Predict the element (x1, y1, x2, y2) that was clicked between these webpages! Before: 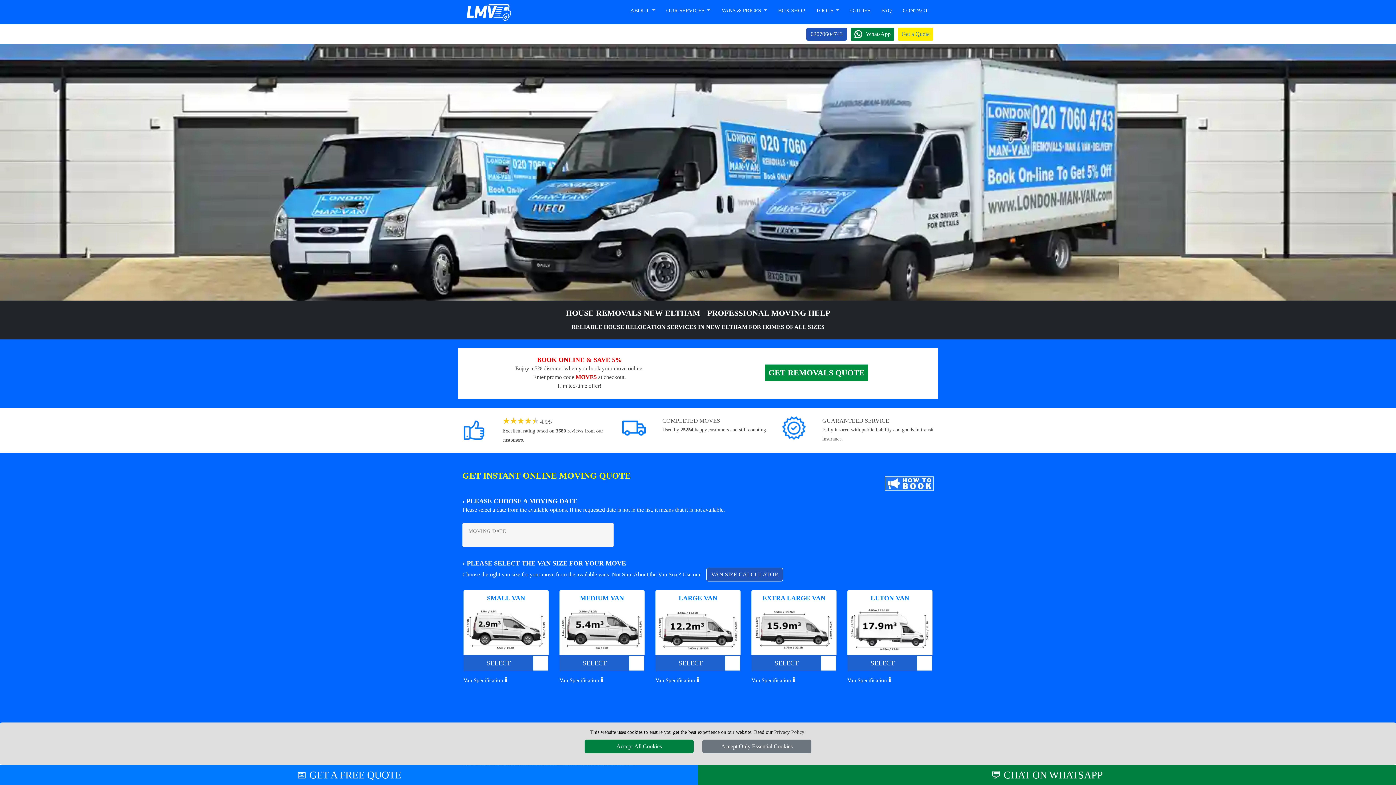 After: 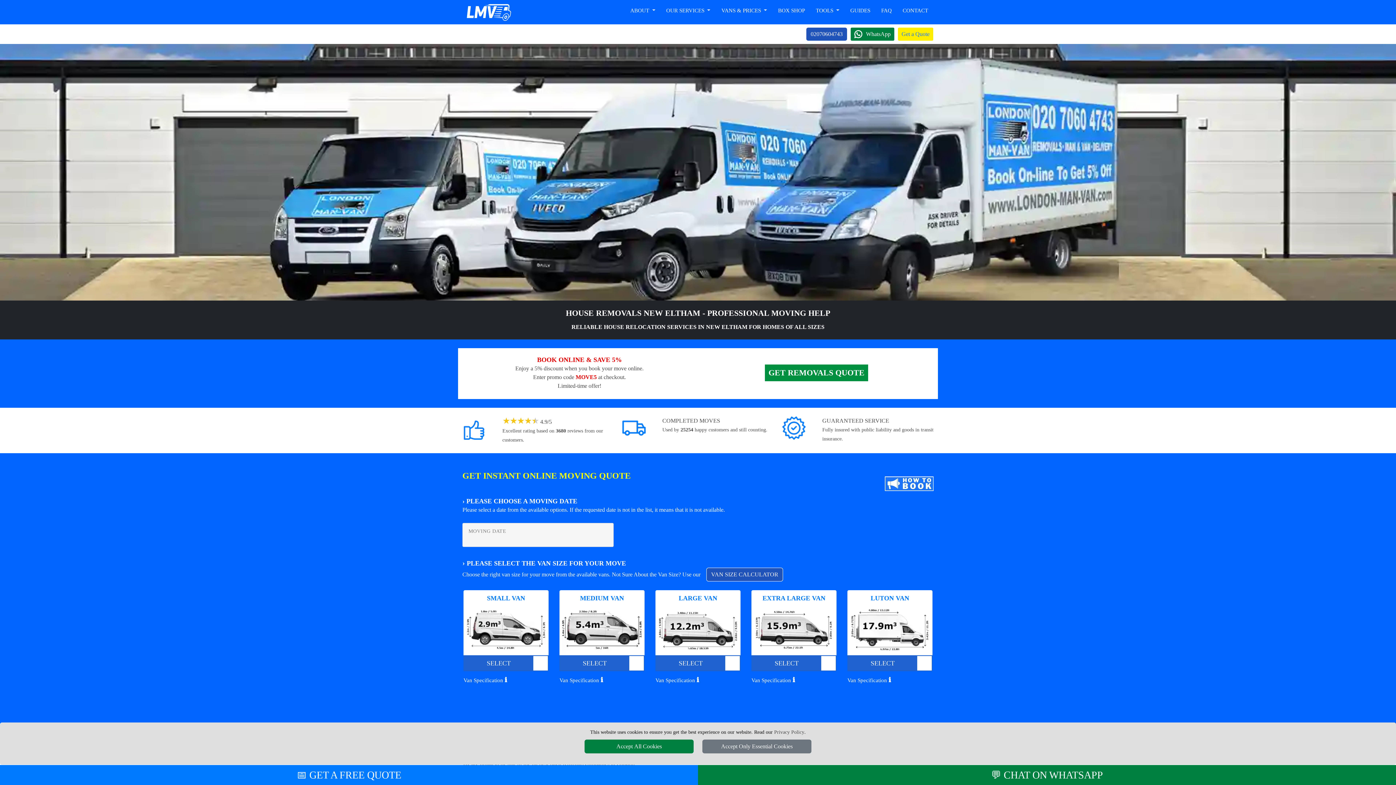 Action: label: 💬 CHAT ON WHATSAPP bbox: (698, 765, 1396, 785)